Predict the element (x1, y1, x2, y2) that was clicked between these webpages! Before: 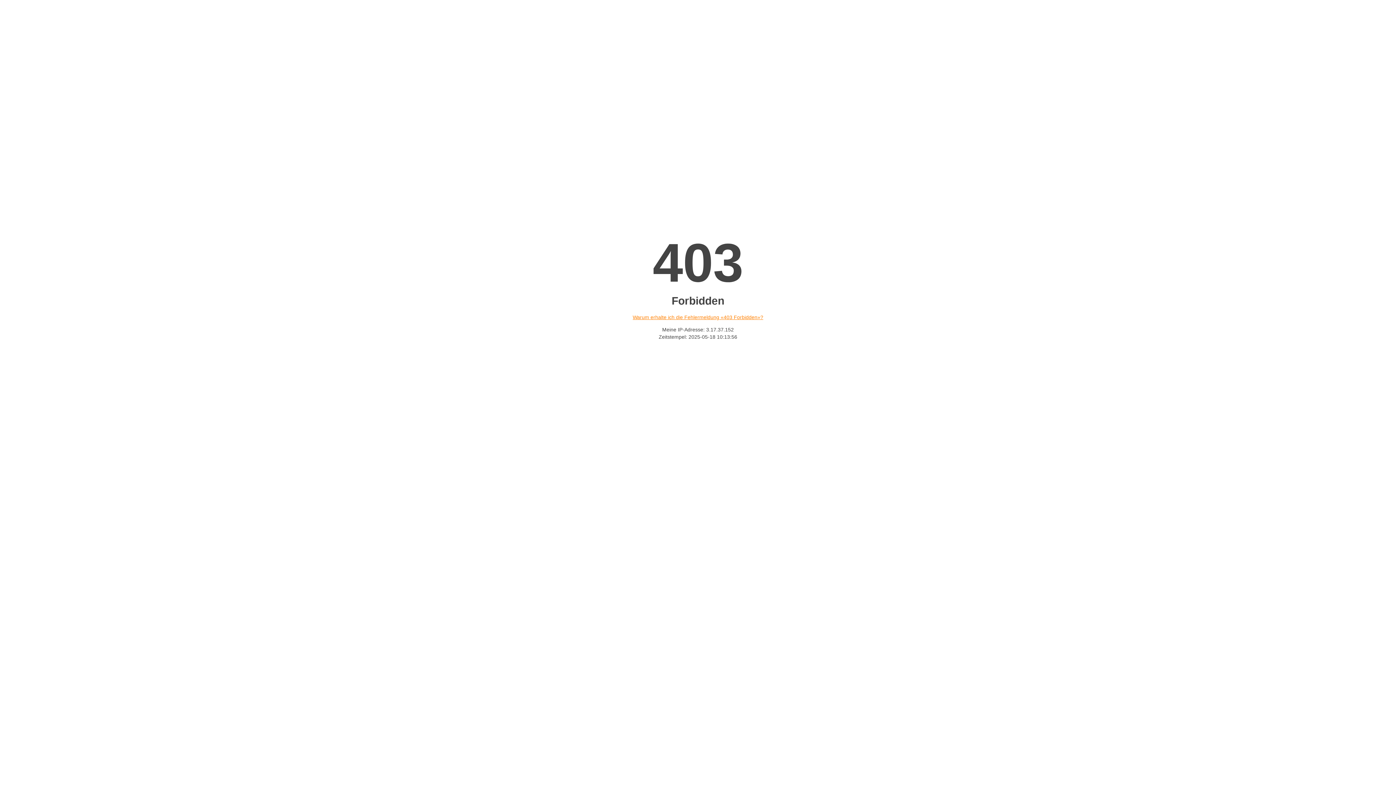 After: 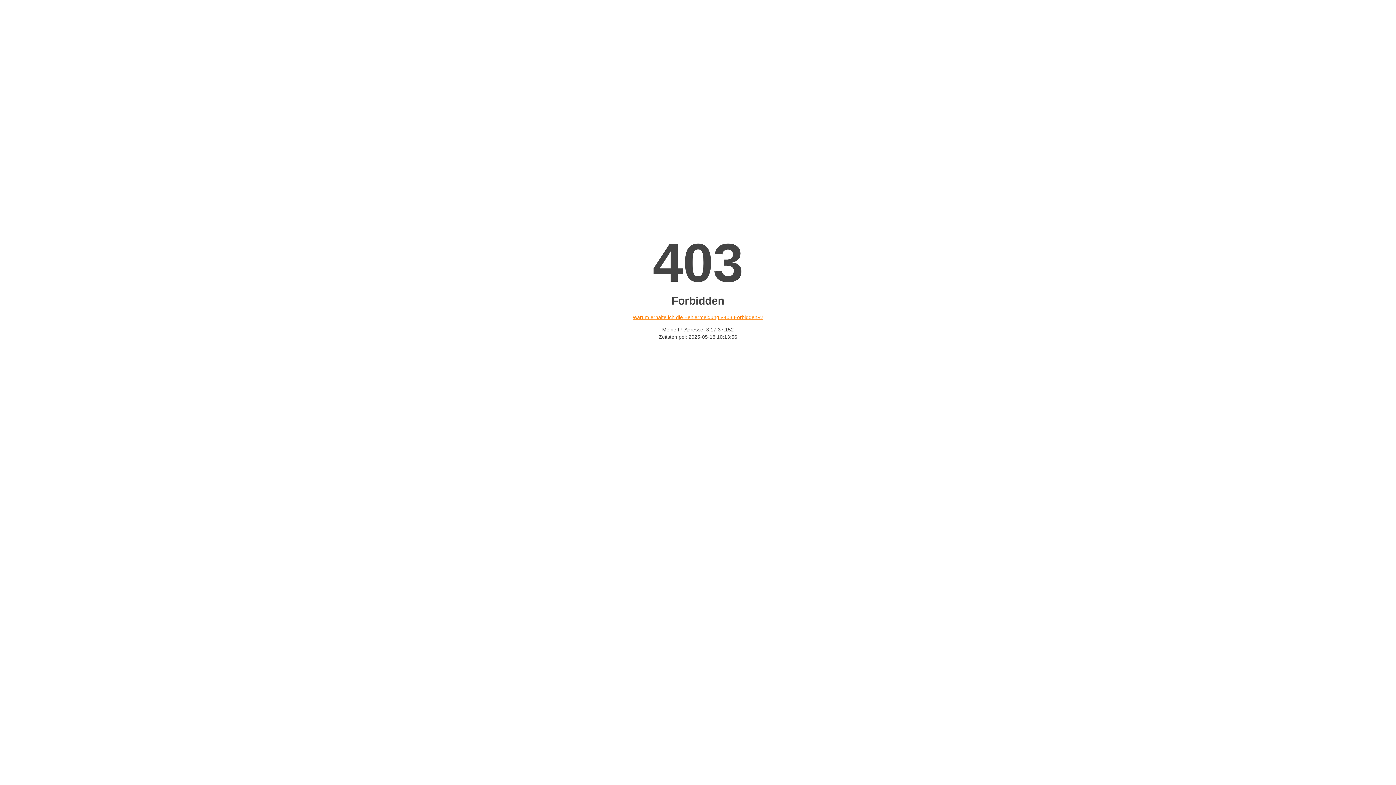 Action: label: Warum erhalte ich die Fehlermeldung «403 Forbidden»? bbox: (632, 314, 763, 320)